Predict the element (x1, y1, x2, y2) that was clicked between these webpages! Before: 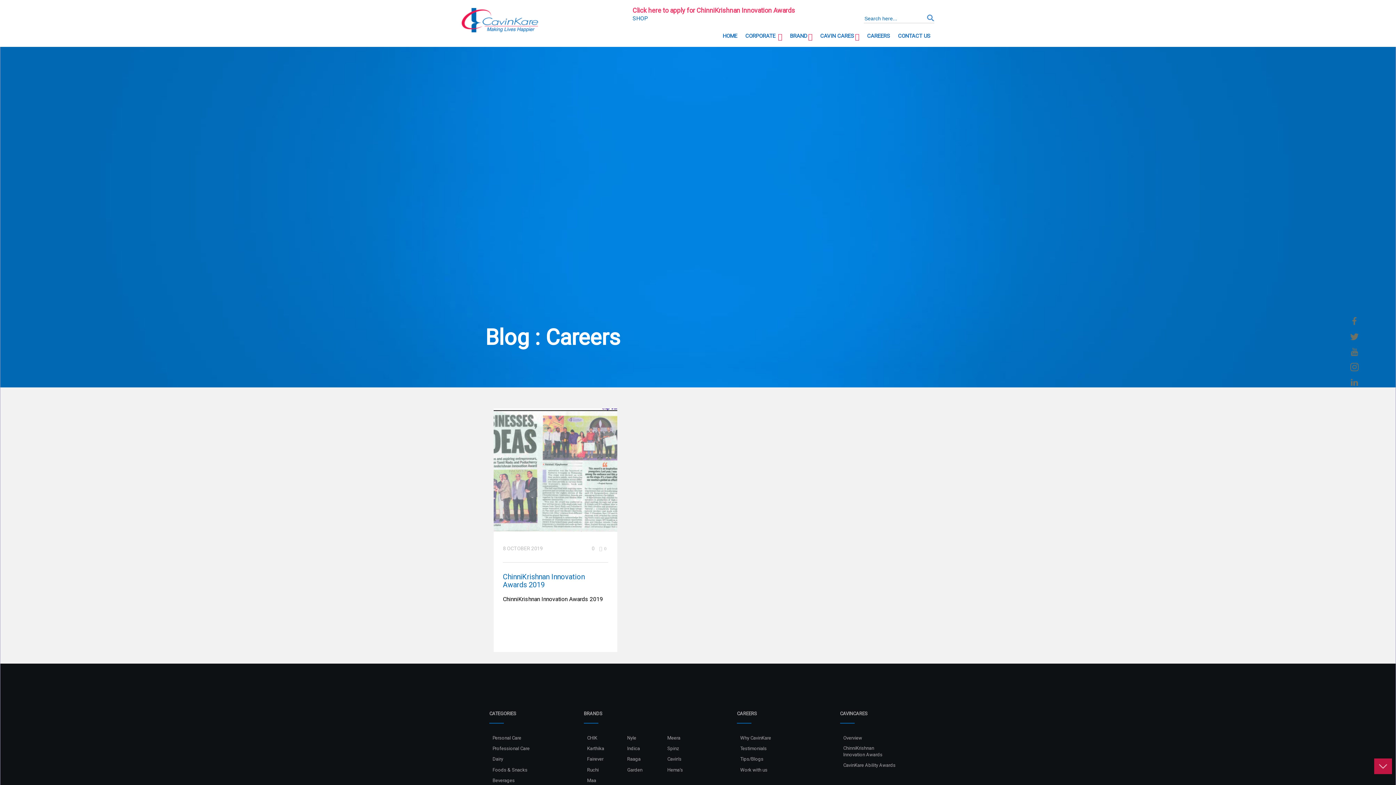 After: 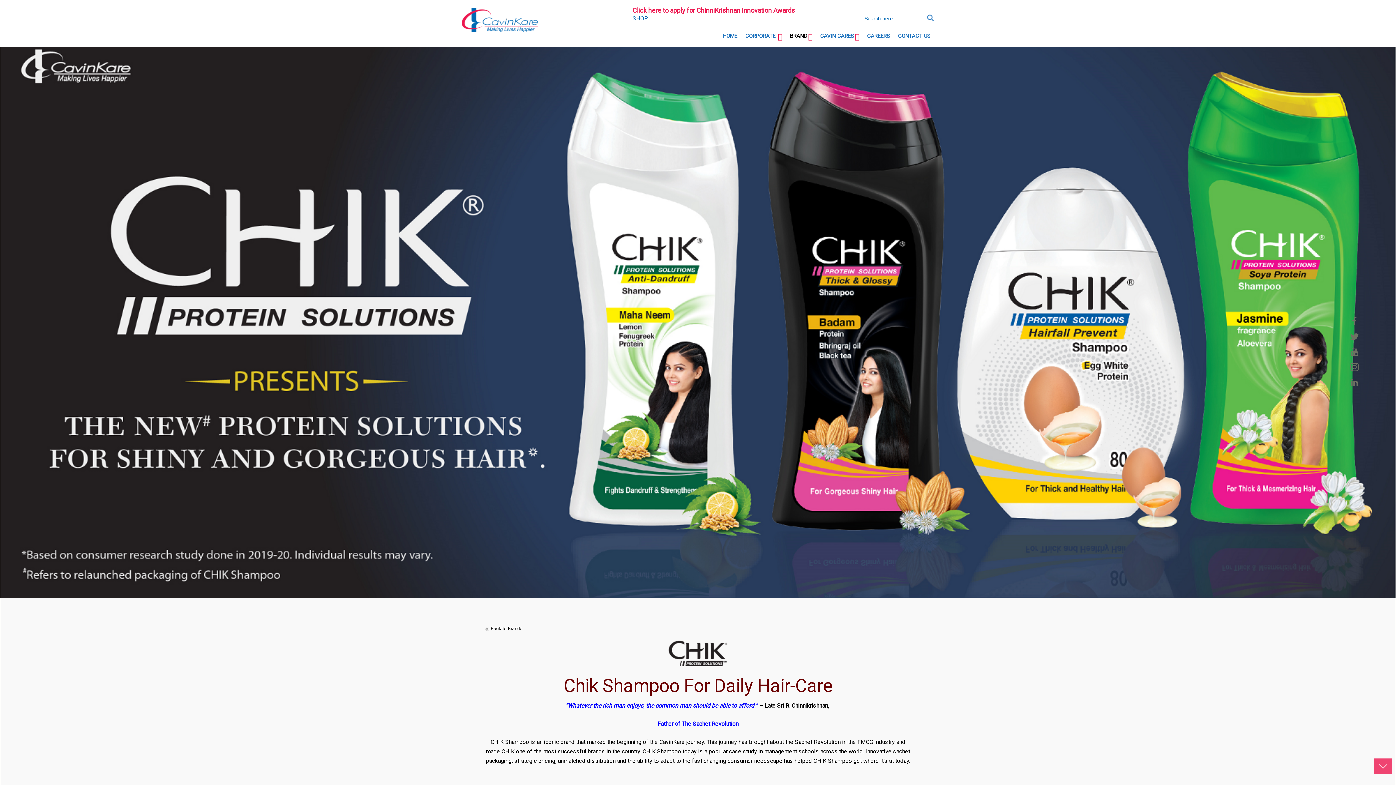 Action: bbox: (579, 732, 620, 743) label: CHIK